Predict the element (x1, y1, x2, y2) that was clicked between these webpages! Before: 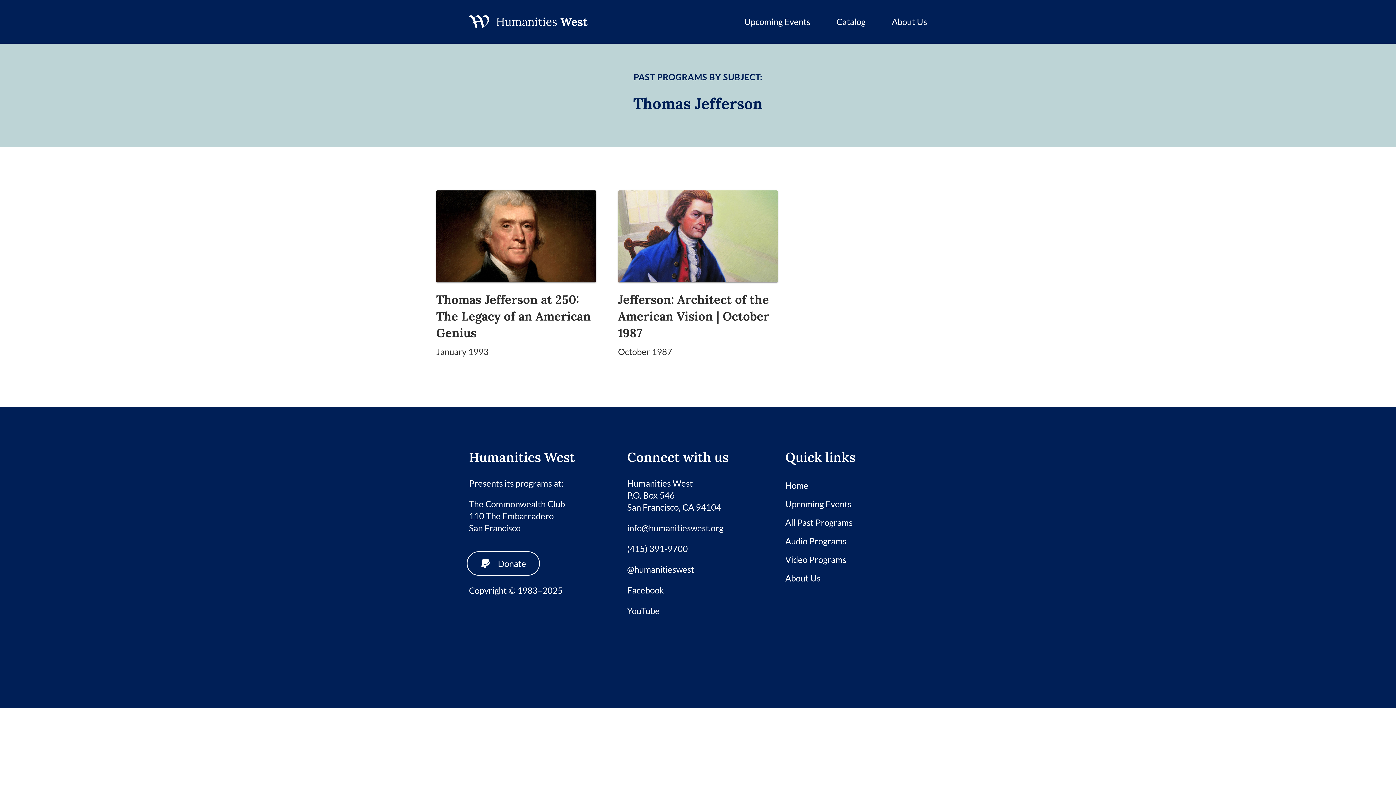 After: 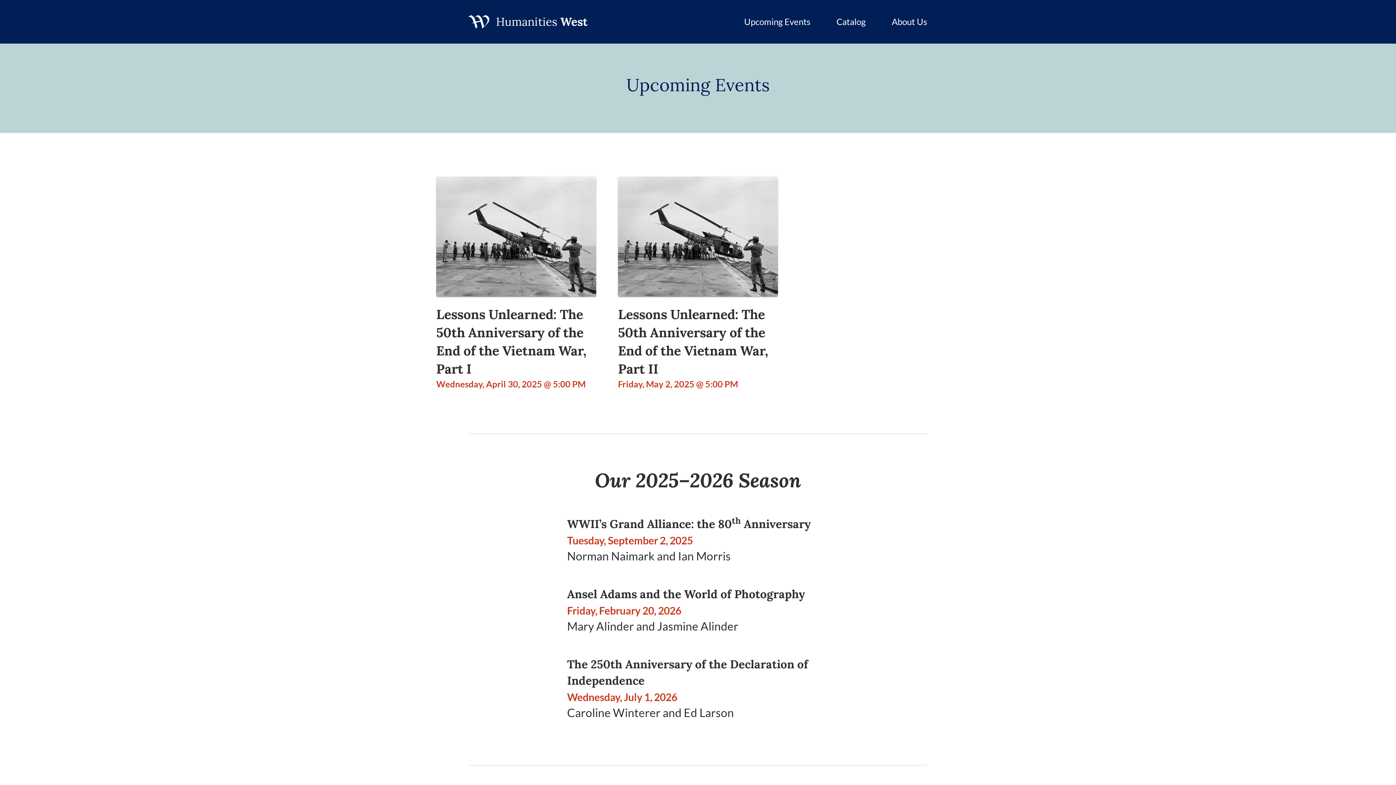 Action: label: Upcoming Events bbox: (785, 498, 851, 510)